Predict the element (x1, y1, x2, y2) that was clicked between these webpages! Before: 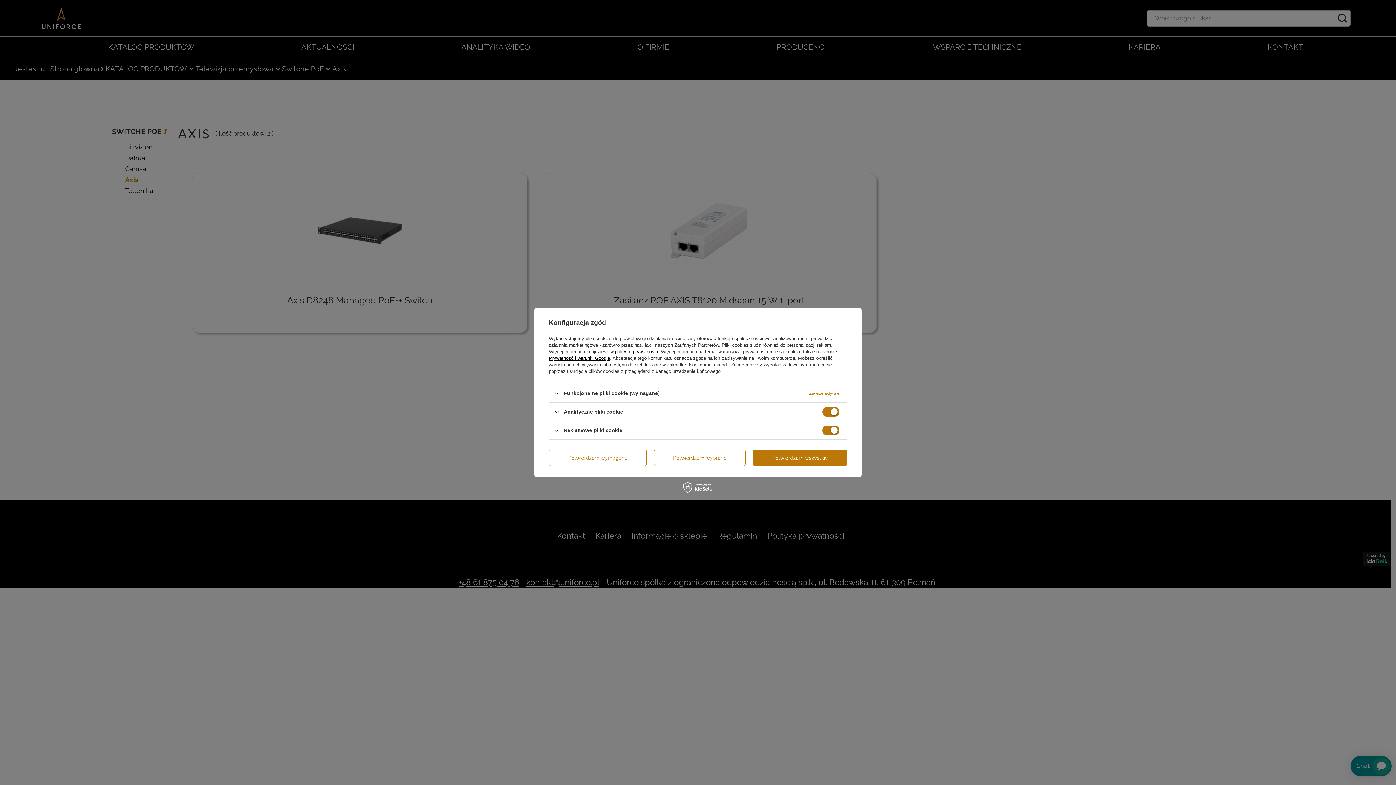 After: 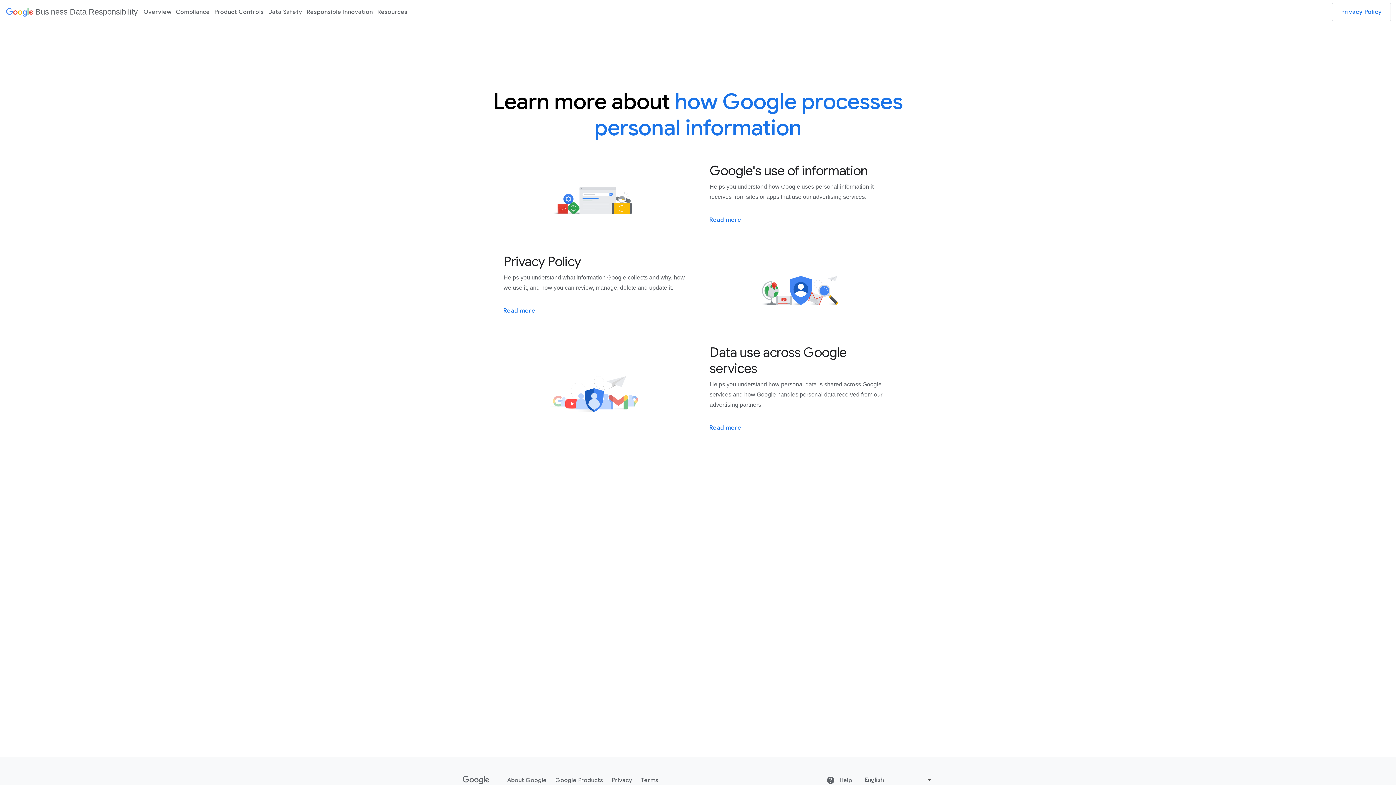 Action: label: Prywatność i warunki Google bbox: (549, 355, 610, 361)